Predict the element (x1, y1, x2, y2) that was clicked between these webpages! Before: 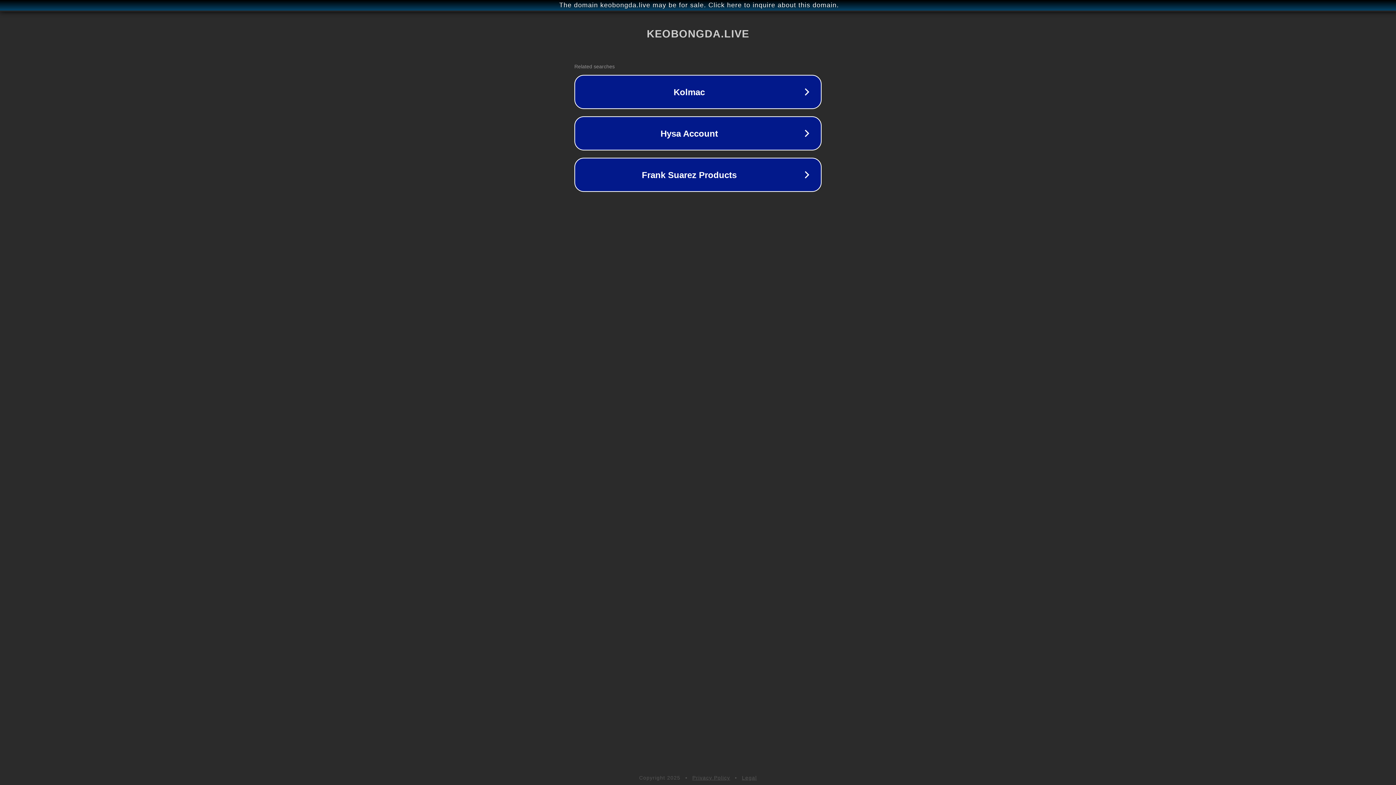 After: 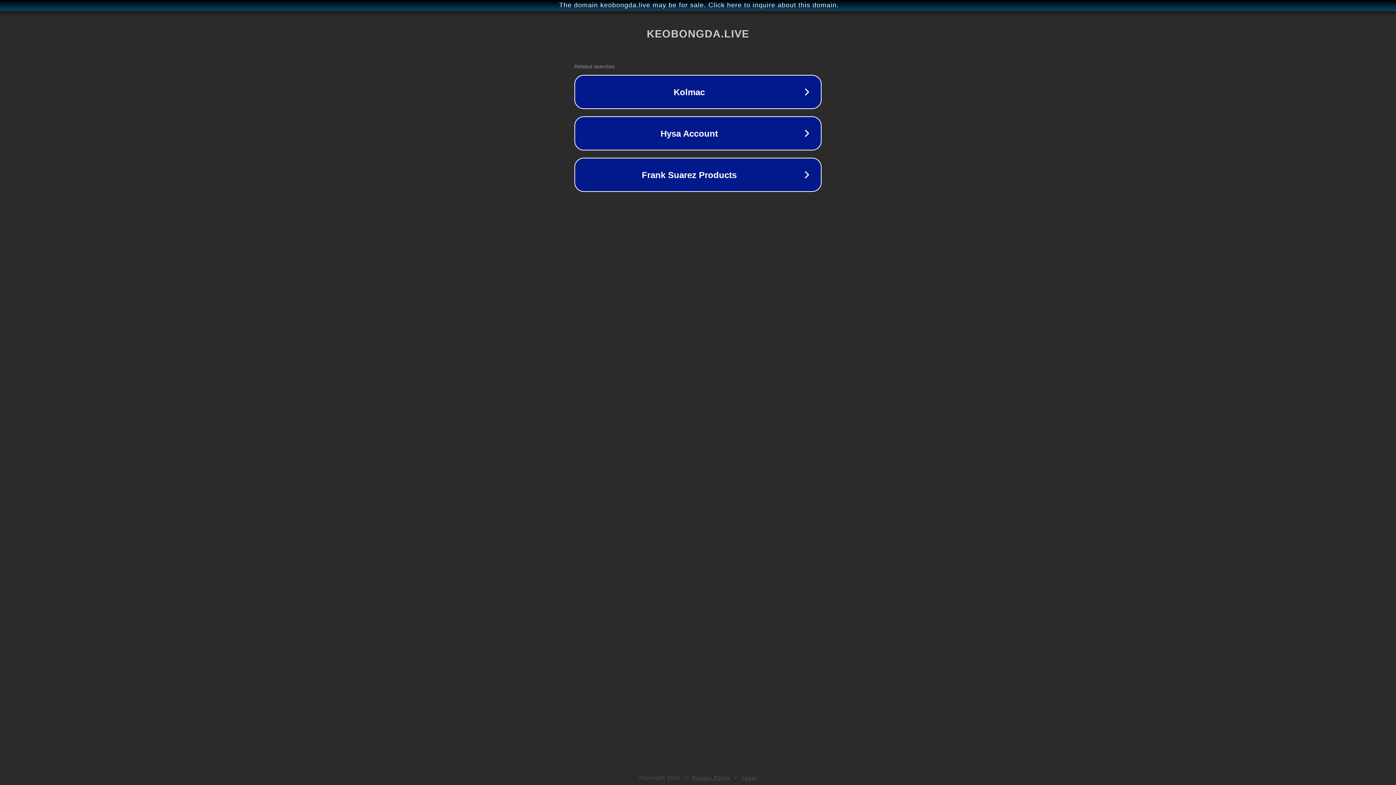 Action: bbox: (742, 775, 757, 781) label: Legal